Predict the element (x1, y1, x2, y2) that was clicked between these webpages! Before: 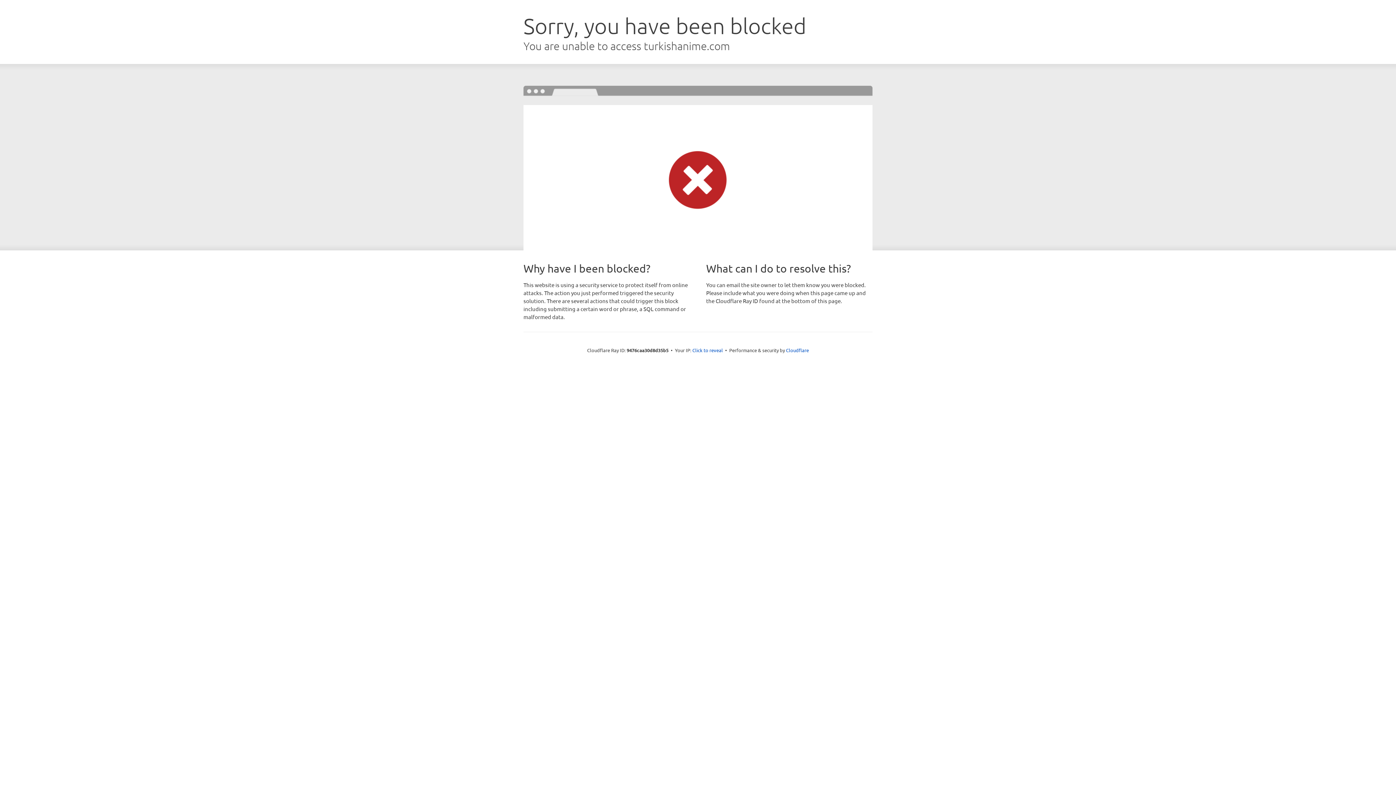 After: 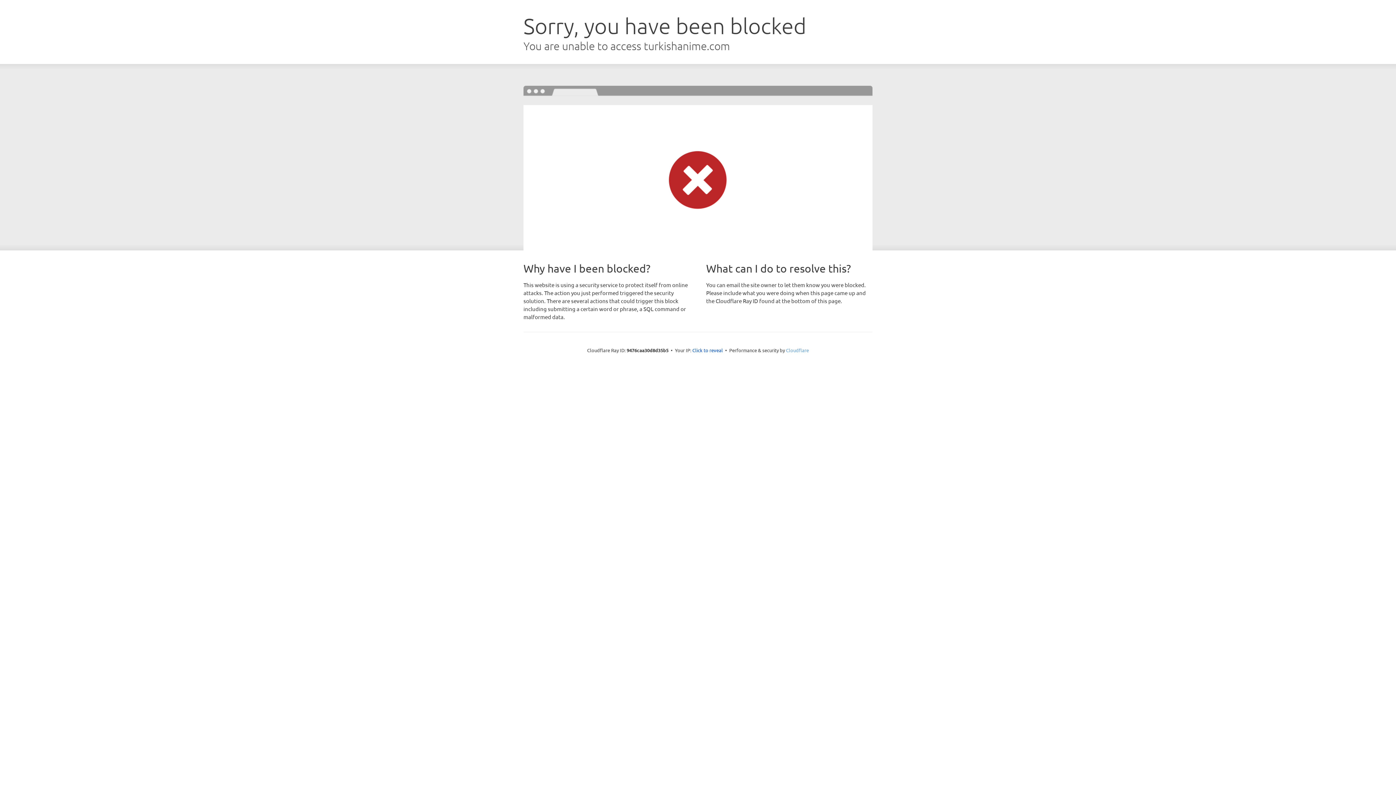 Action: bbox: (786, 347, 809, 353) label: Cloudflare